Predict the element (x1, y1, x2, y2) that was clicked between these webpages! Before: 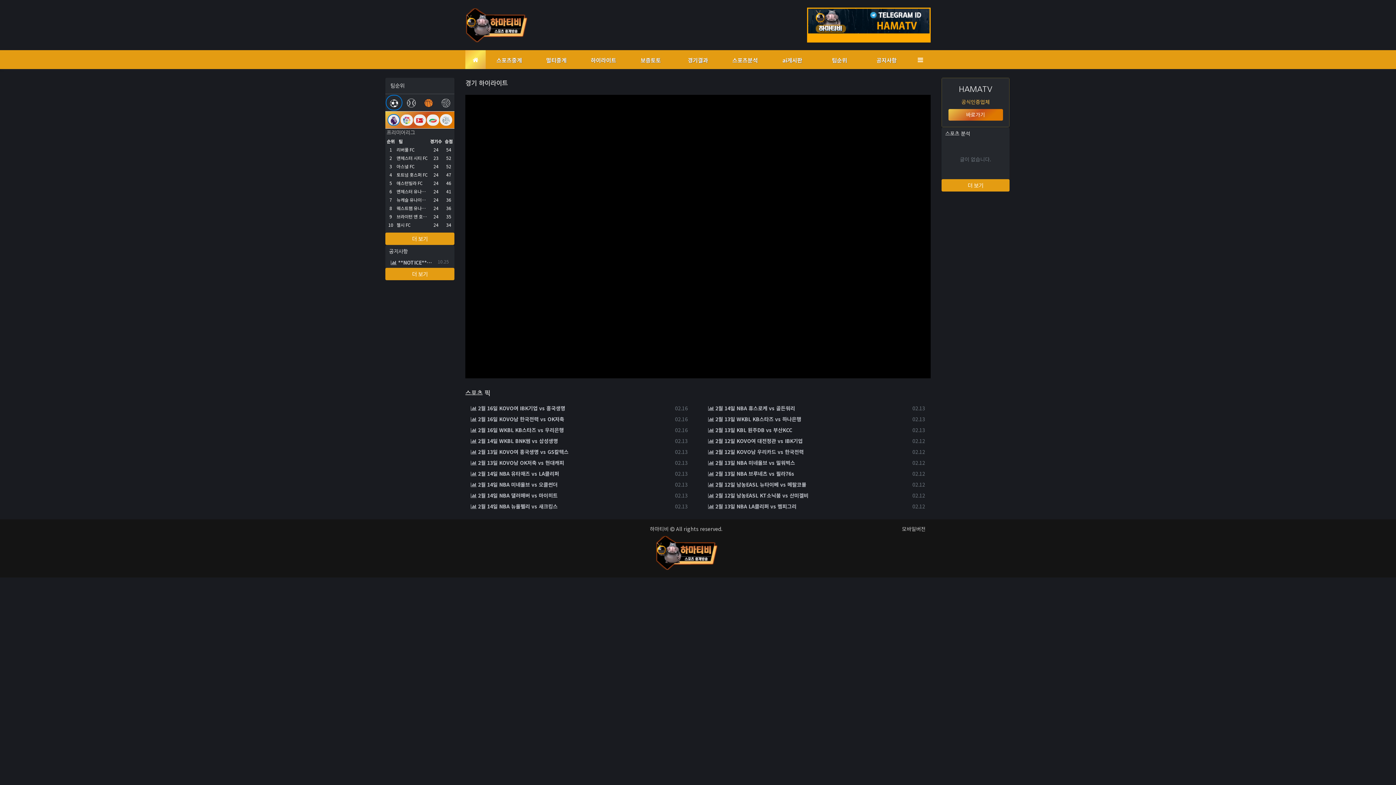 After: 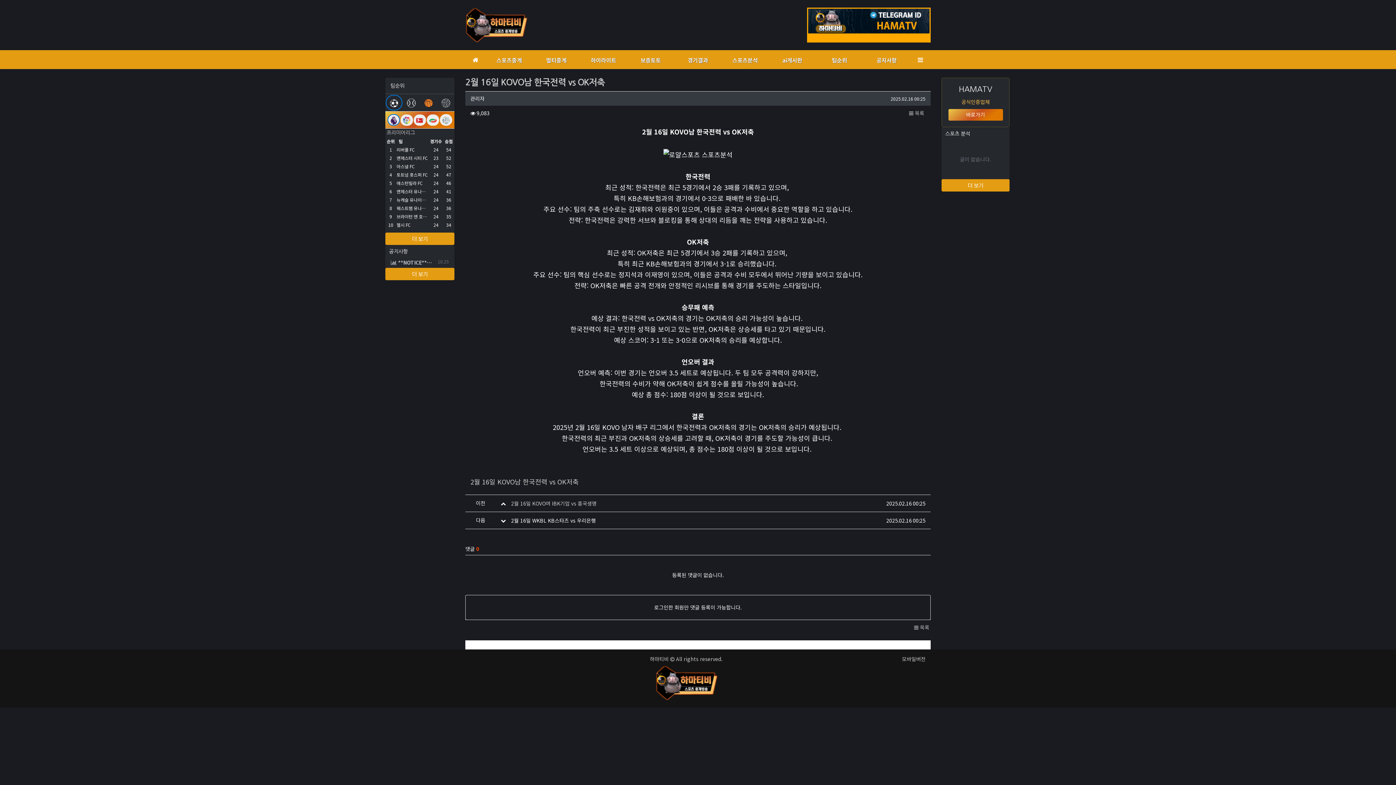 Action: bbox: (470, 414, 672, 423) label:  2월 16일 KOVO남 한국전력 vs OK저축